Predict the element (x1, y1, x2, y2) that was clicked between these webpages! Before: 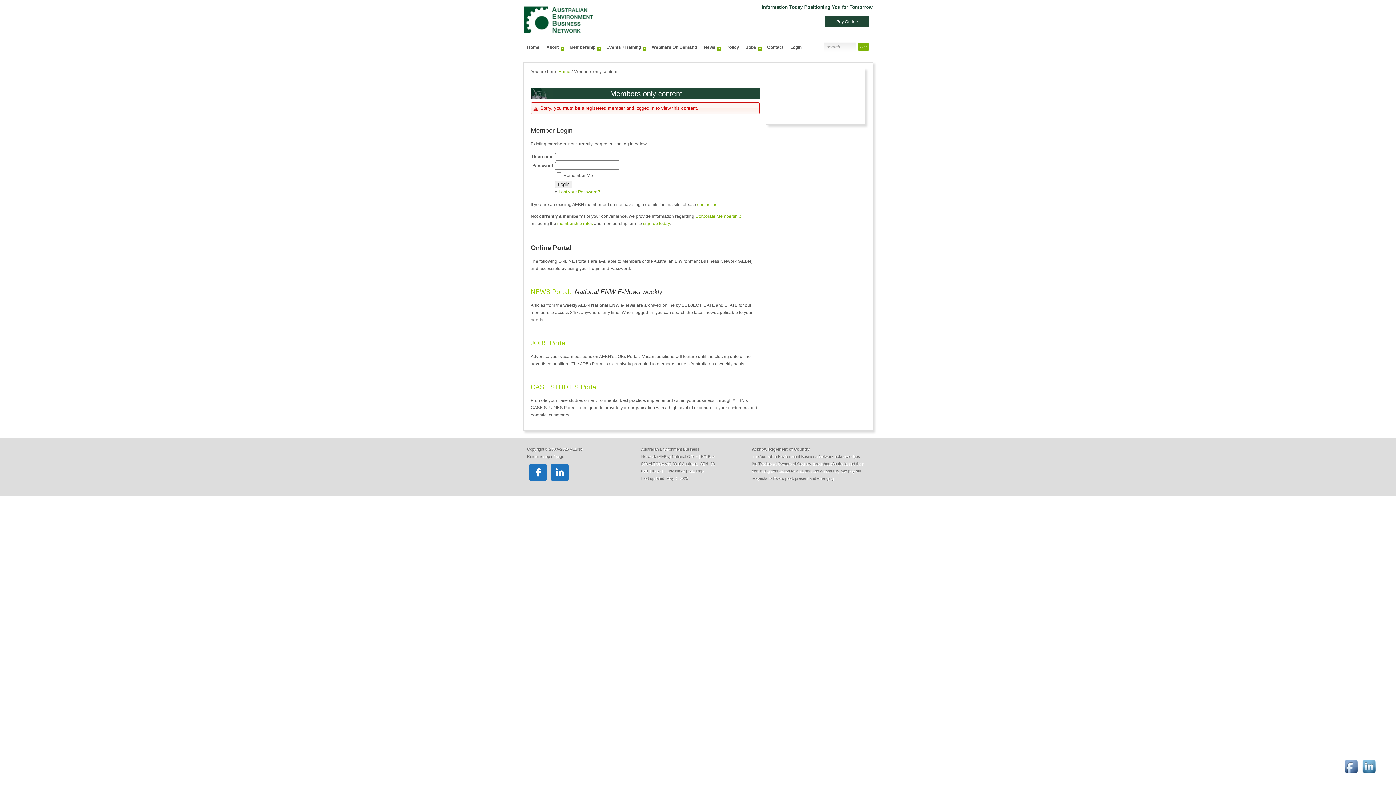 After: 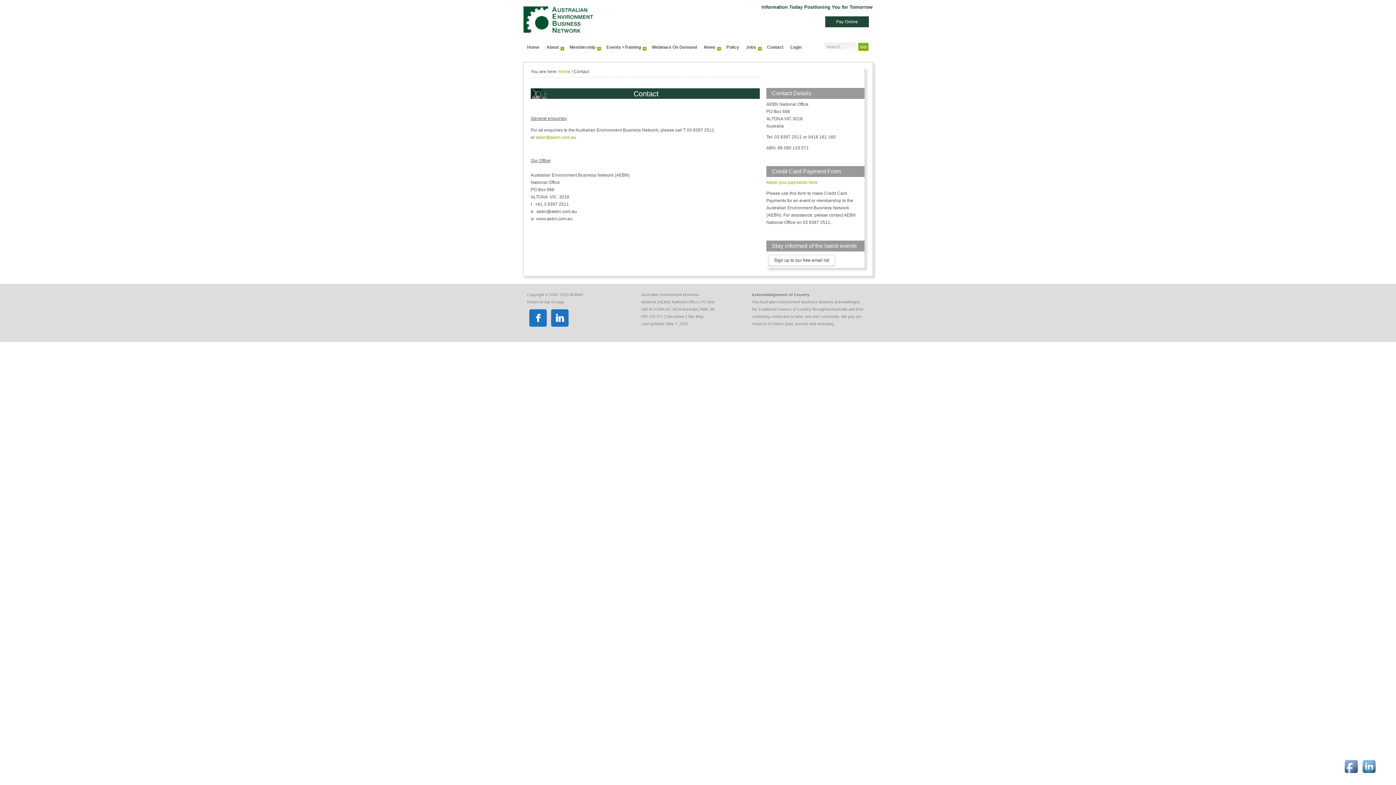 Action: bbox: (697, 202, 717, 207) label: contact us